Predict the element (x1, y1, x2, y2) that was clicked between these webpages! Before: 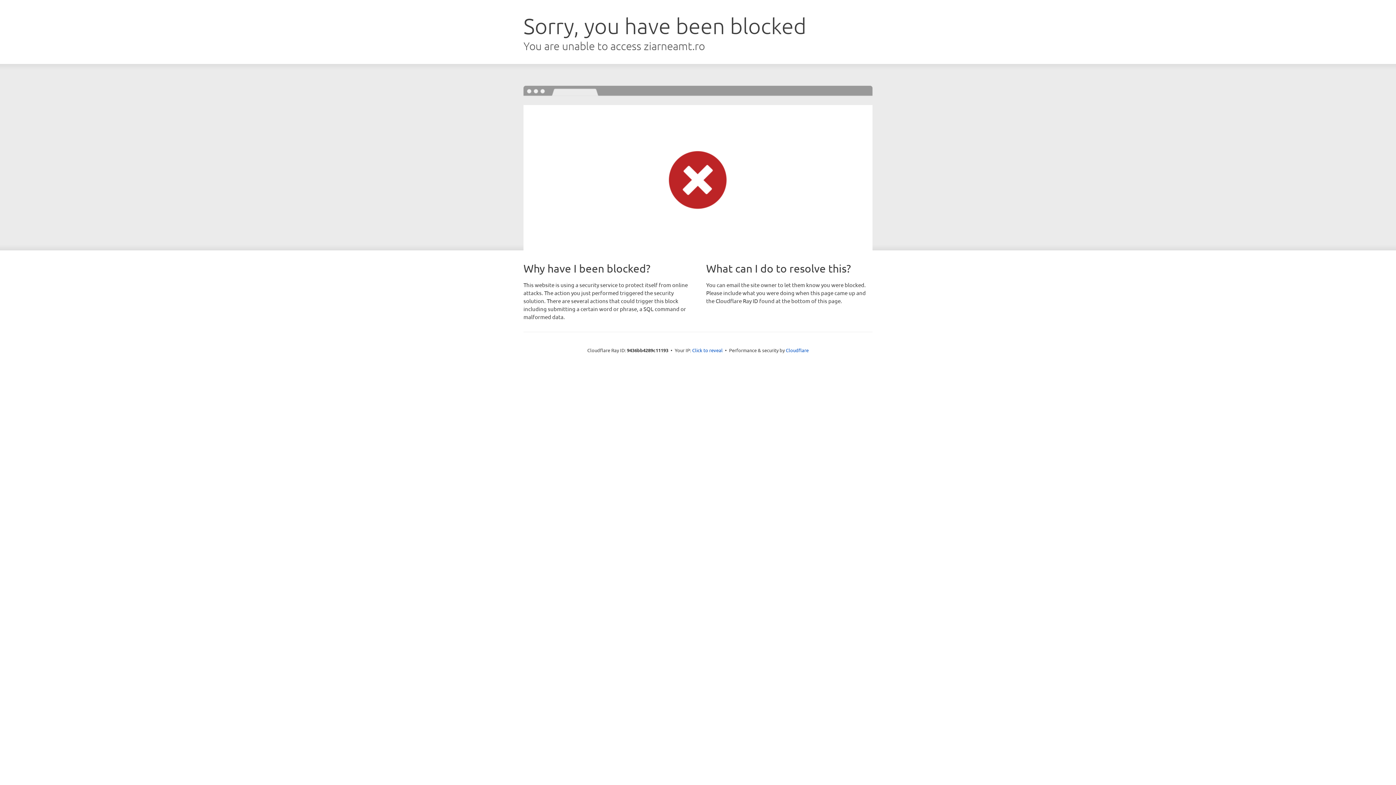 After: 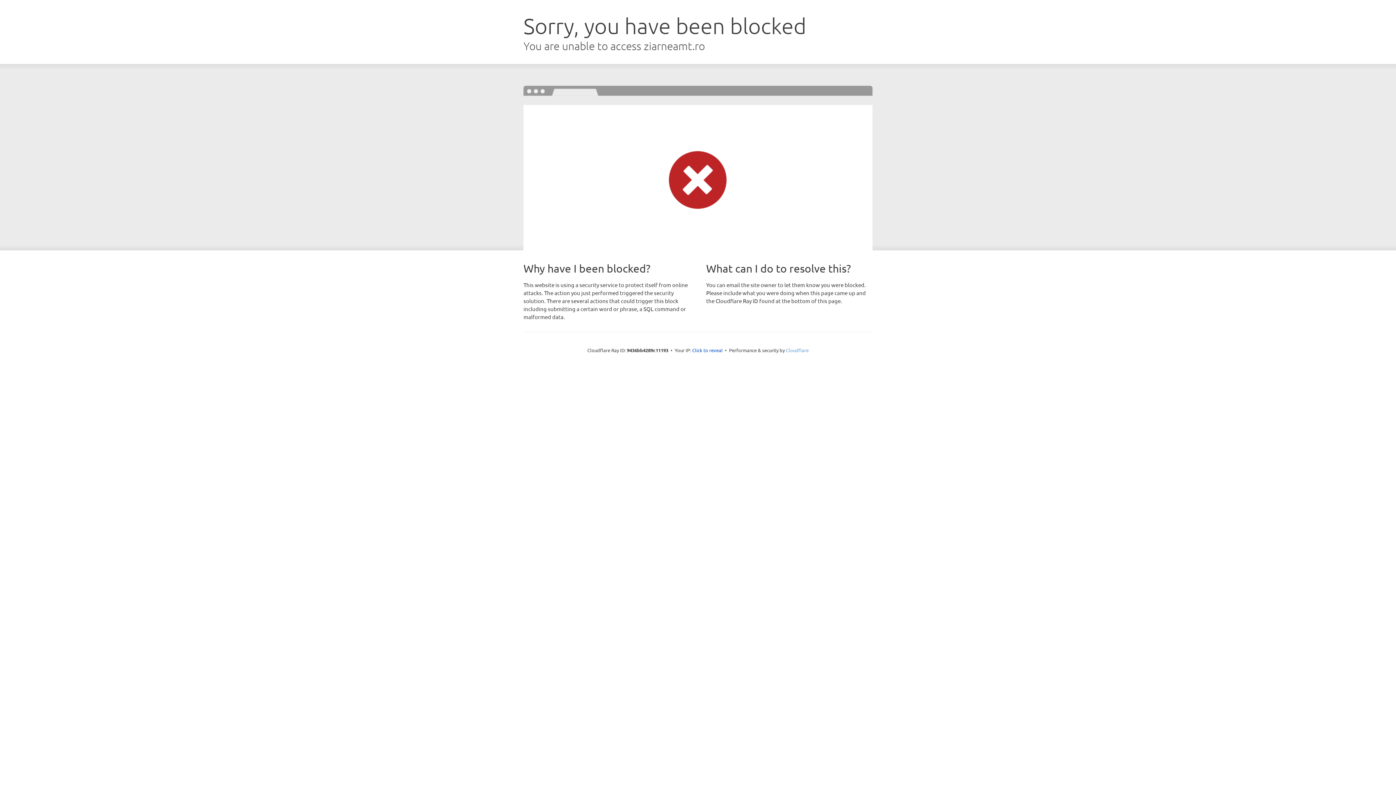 Action: label: Cloudflare bbox: (786, 347, 808, 353)